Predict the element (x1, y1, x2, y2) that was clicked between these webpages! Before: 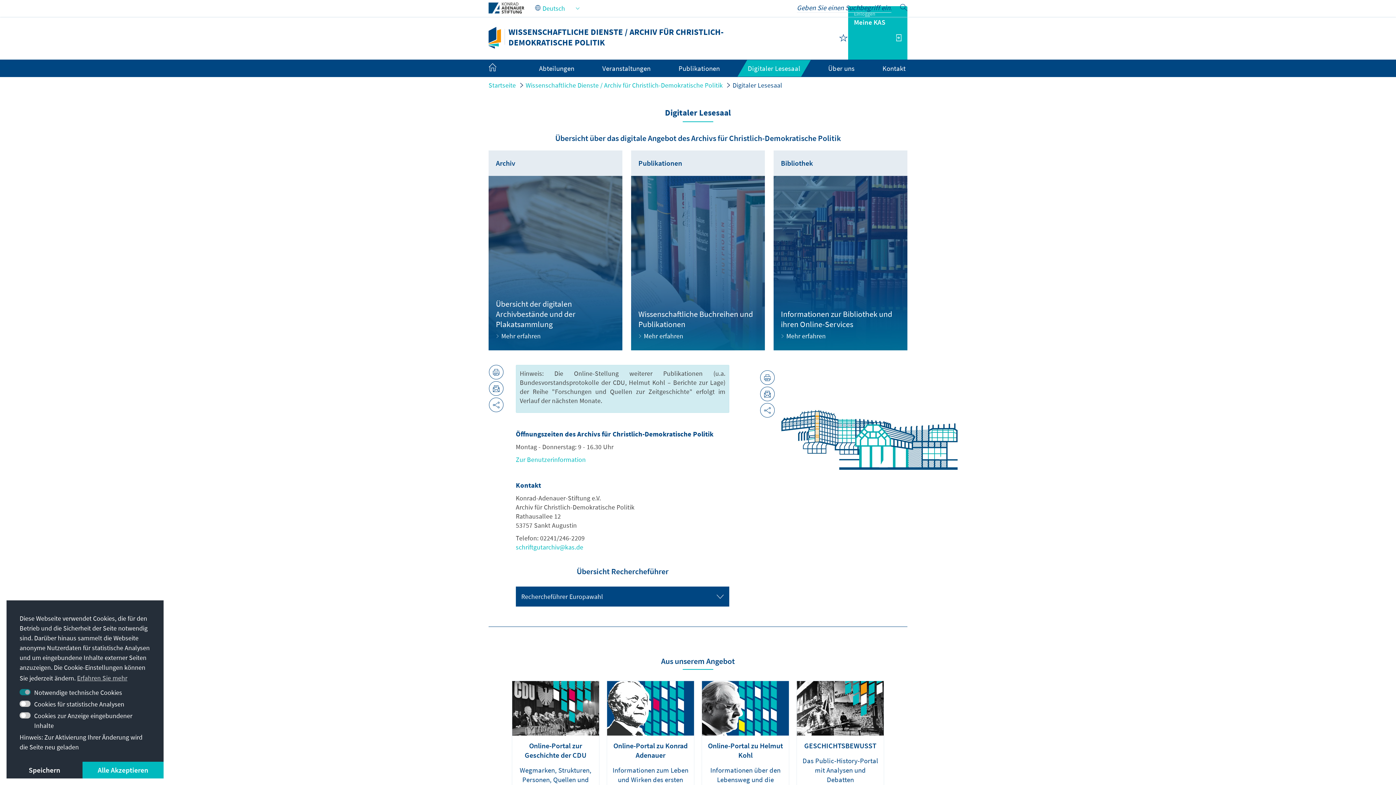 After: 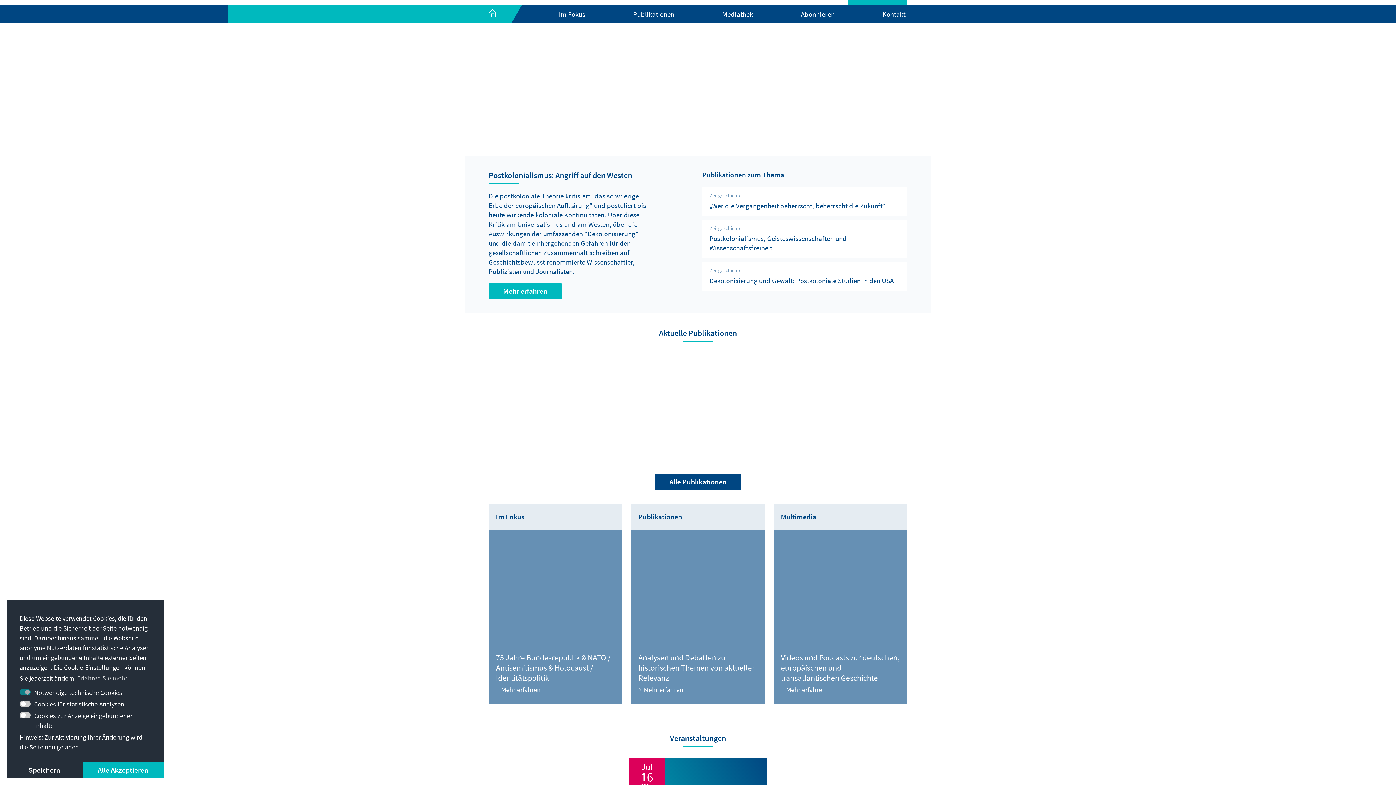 Action: label: GESCHICHTSBEWUSST
Das Public-History-Portal mit Analysen und Debatten
Jetzt lesen bbox: (797, 681, 883, 839)